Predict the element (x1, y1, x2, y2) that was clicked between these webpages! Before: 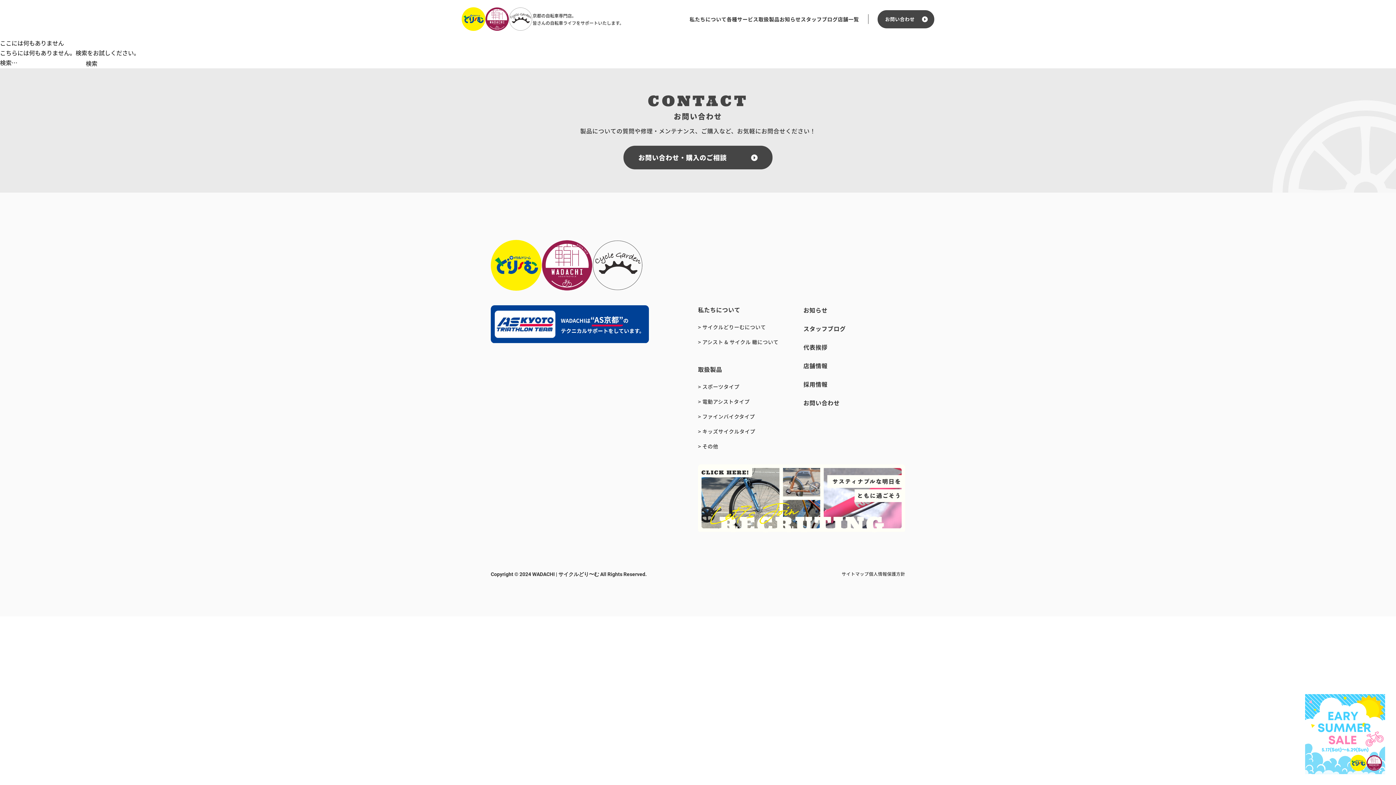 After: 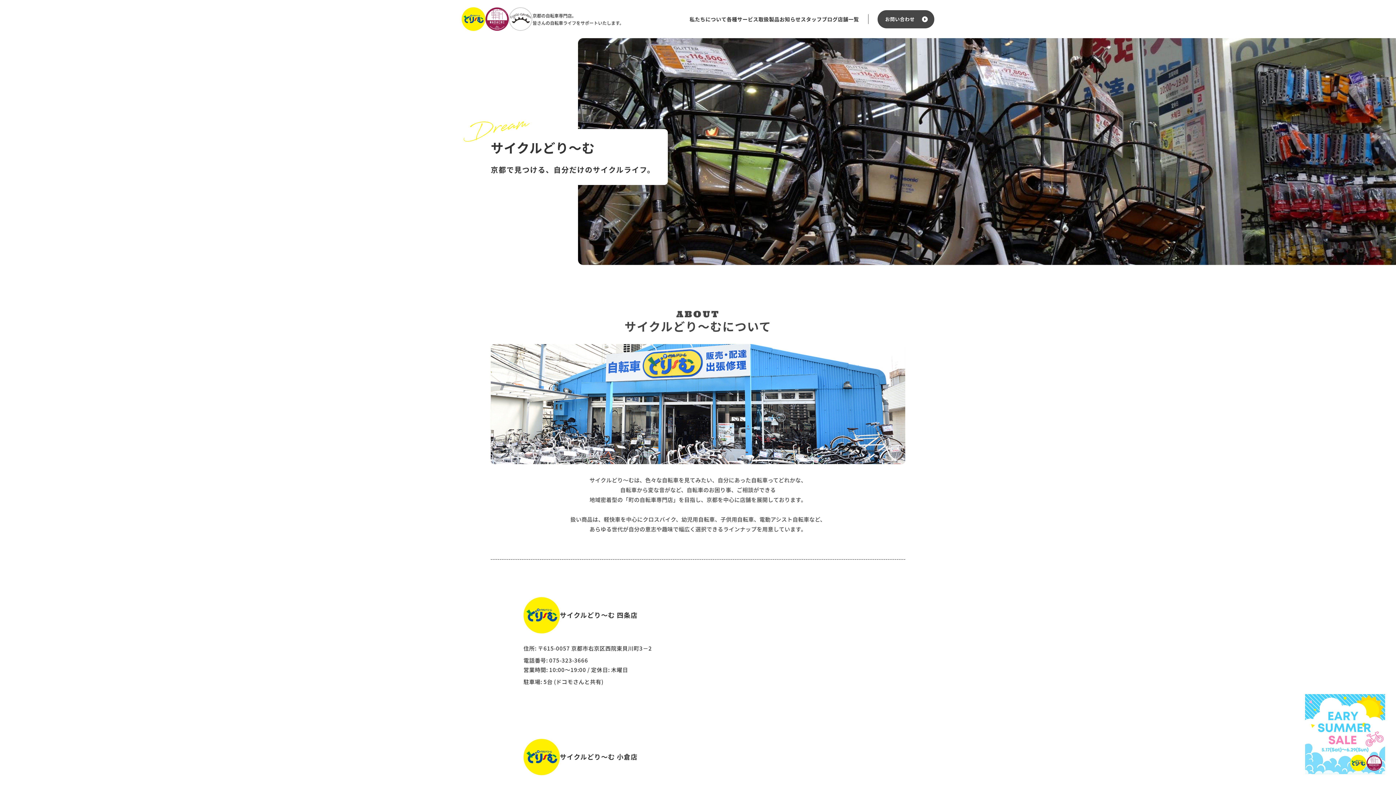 Action: bbox: (698, 323, 766, 330) label: > サイクルどりーむについて